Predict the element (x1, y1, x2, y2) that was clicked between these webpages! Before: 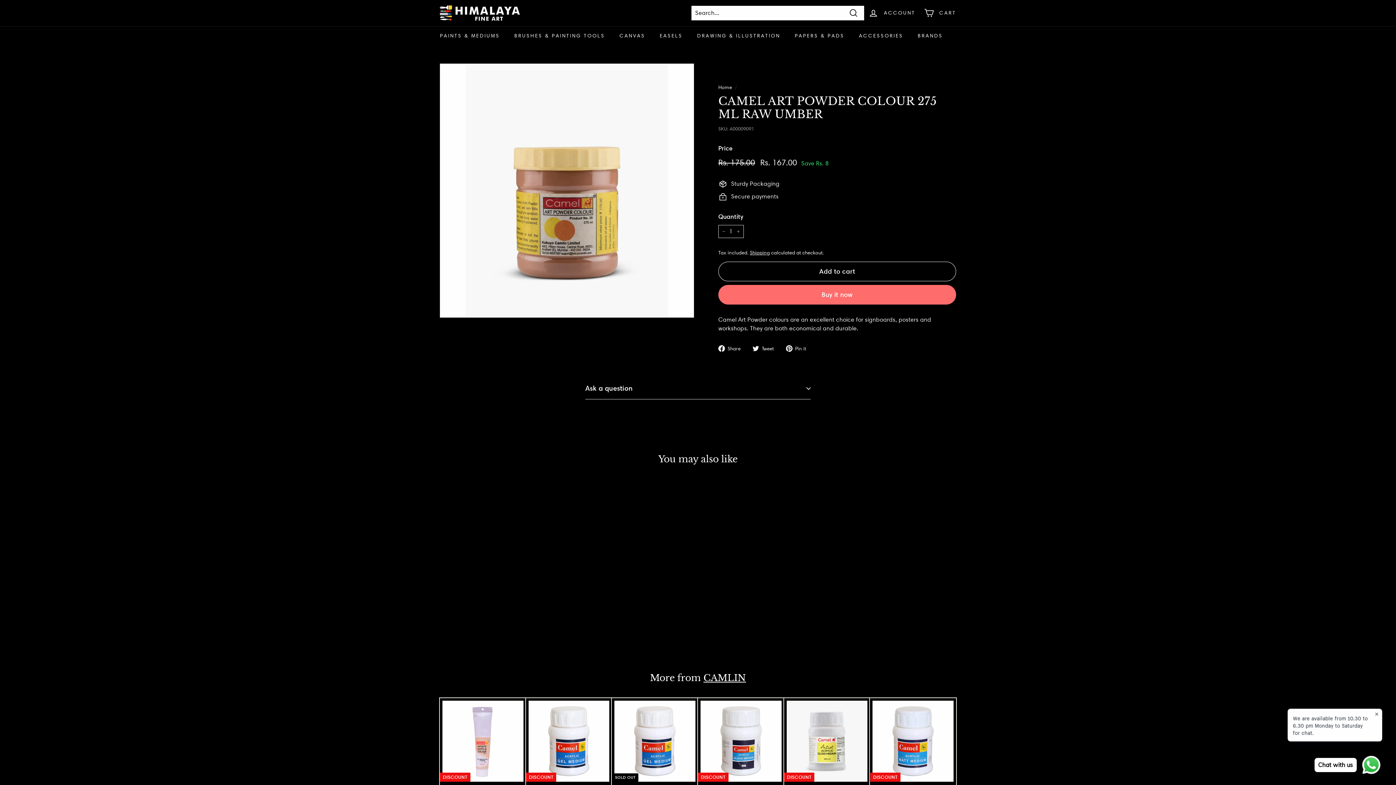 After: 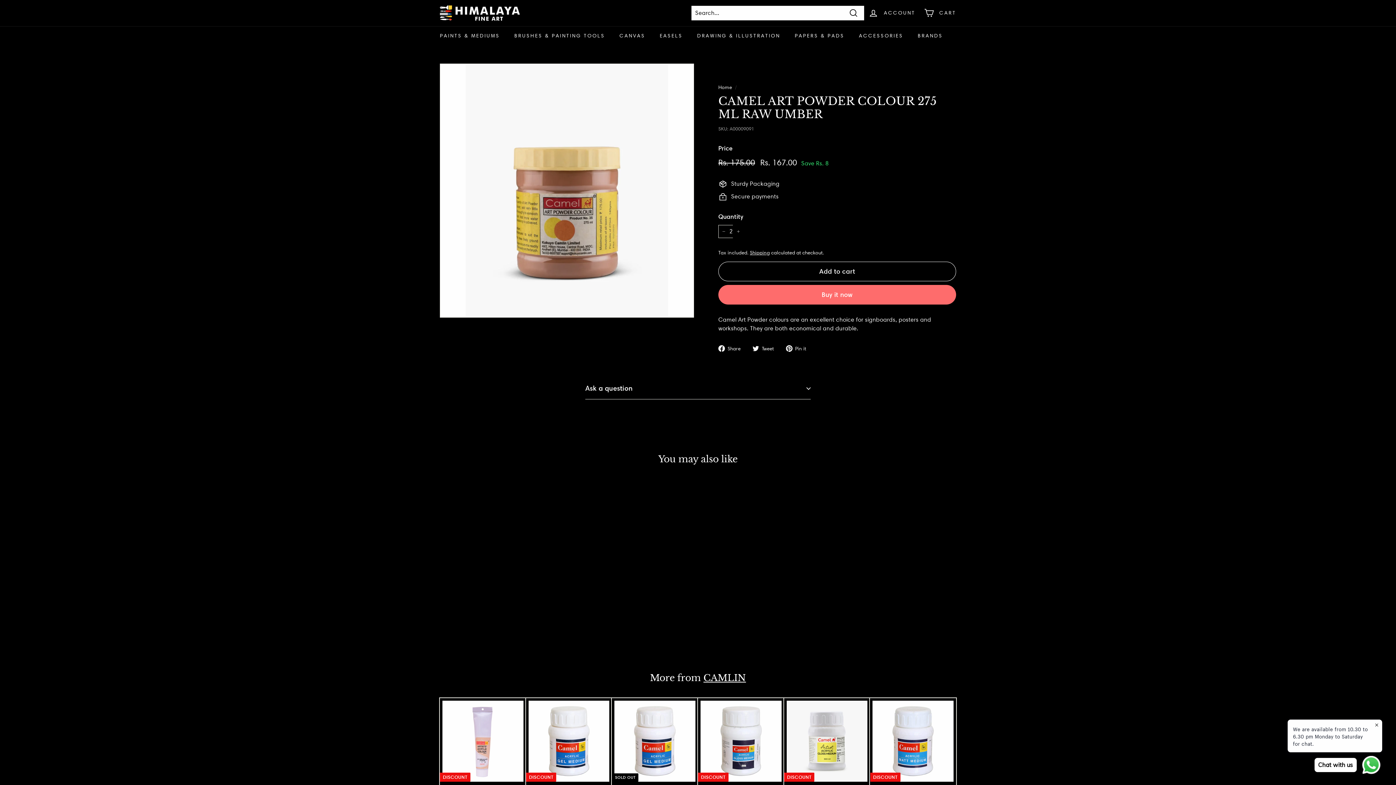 Action: bbox: (733, 224, 744, 238) label: Increase item quantity by one